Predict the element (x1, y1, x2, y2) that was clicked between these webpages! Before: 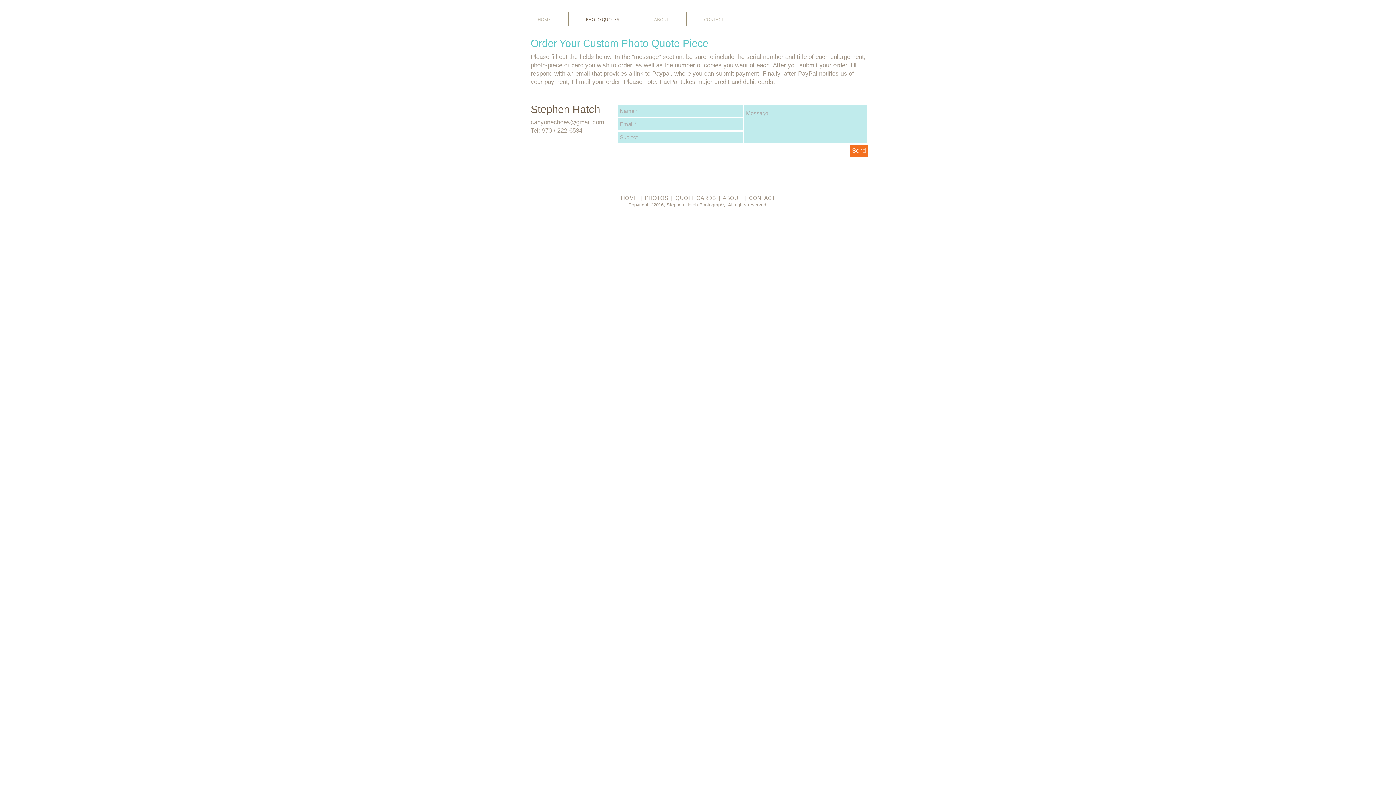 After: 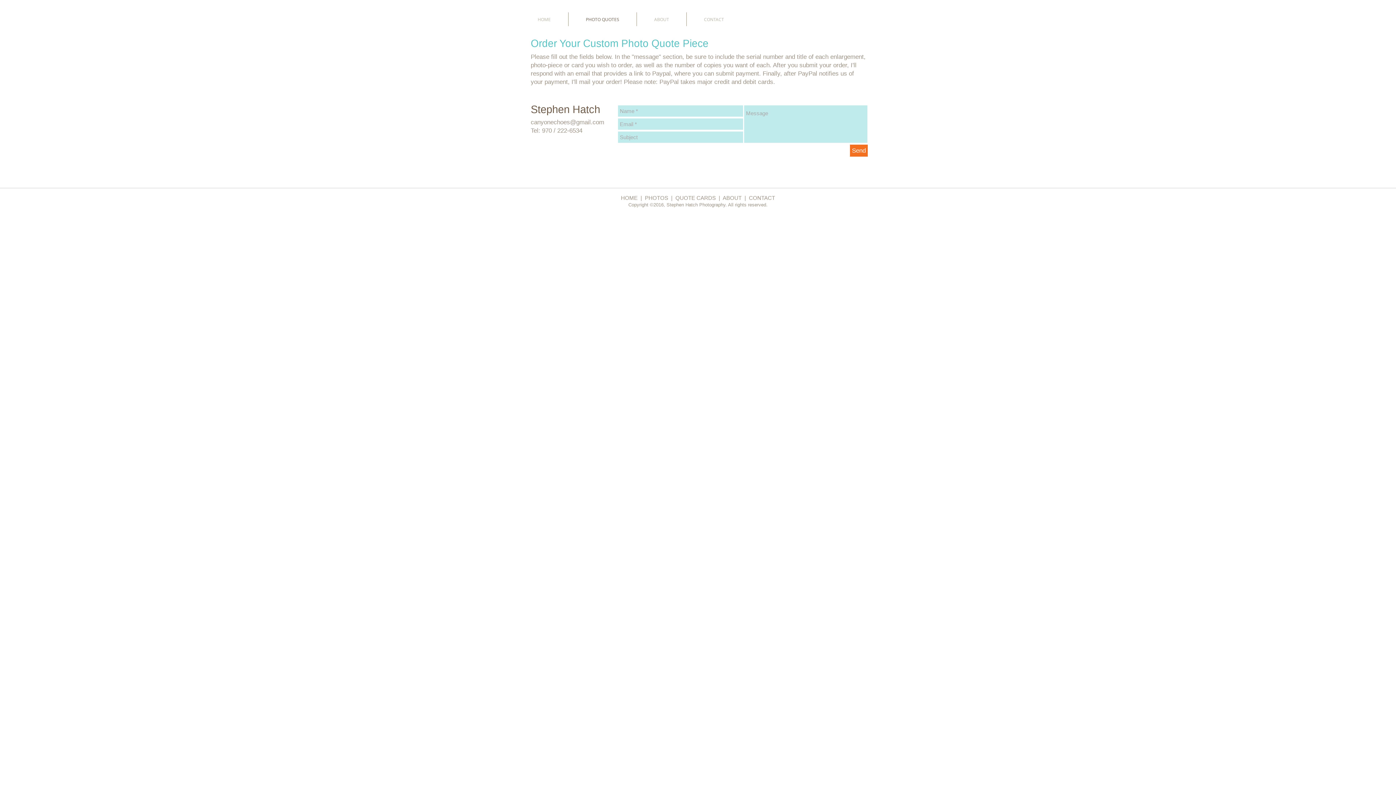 Action: label: canyonechoes@gmail.com bbox: (530, 118, 604, 125)